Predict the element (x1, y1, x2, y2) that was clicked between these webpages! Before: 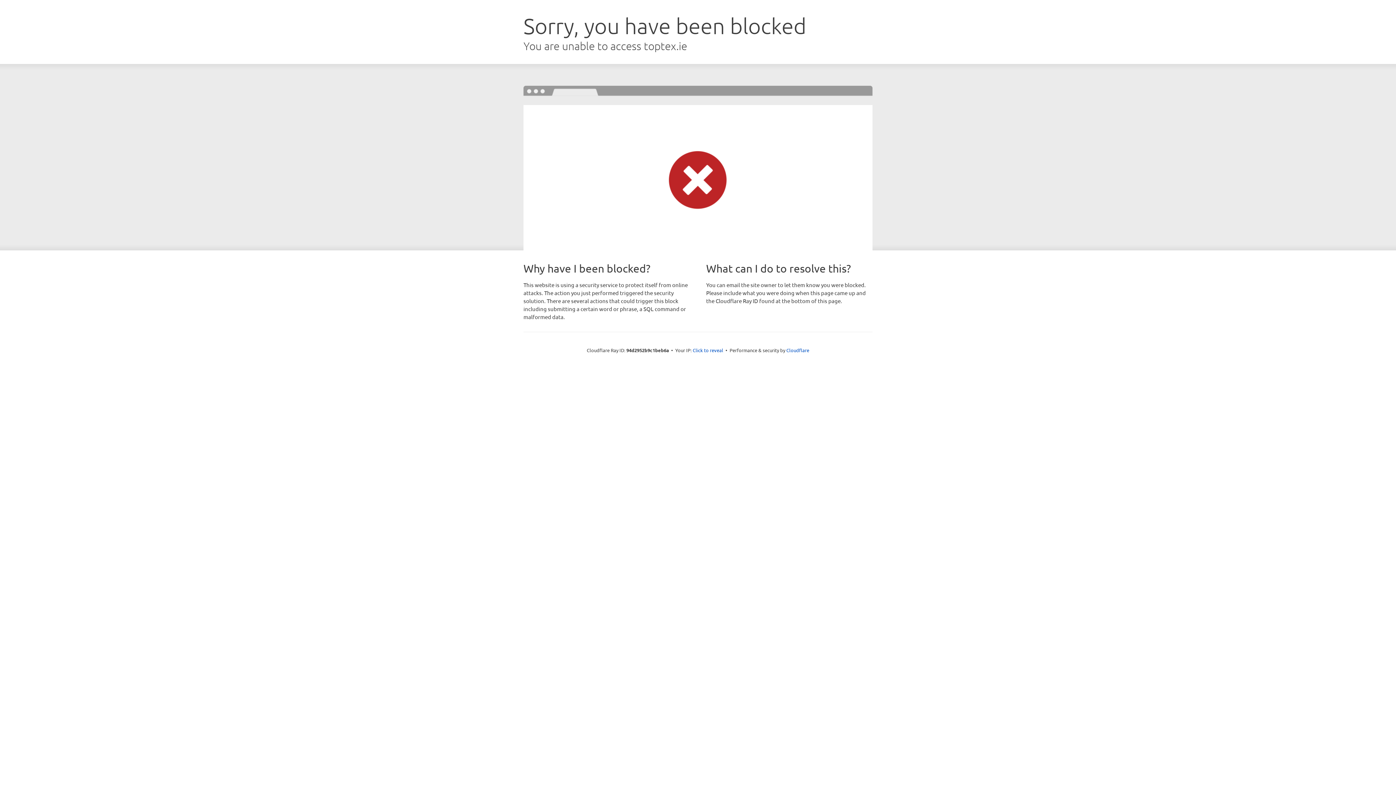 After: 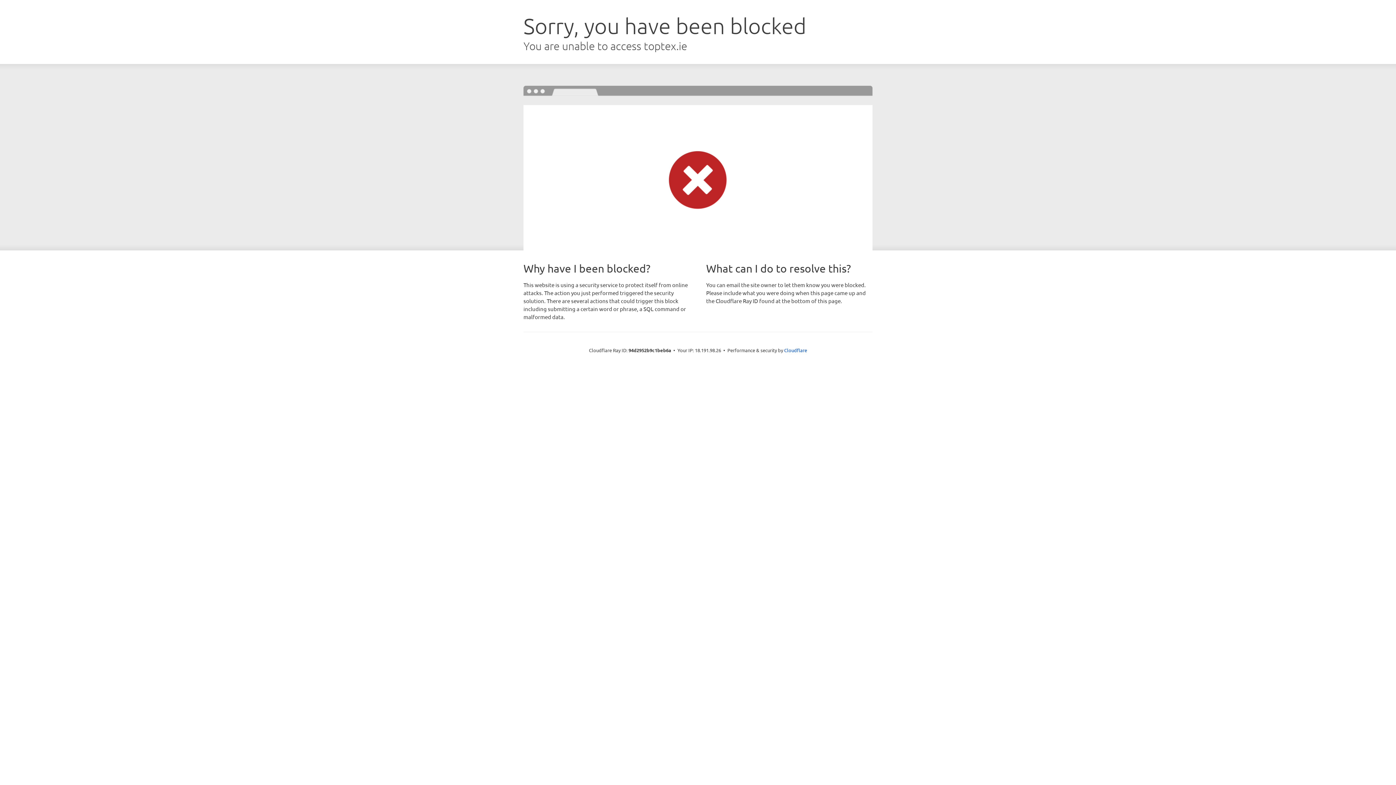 Action: bbox: (692, 346, 723, 353) label: Click to reveal